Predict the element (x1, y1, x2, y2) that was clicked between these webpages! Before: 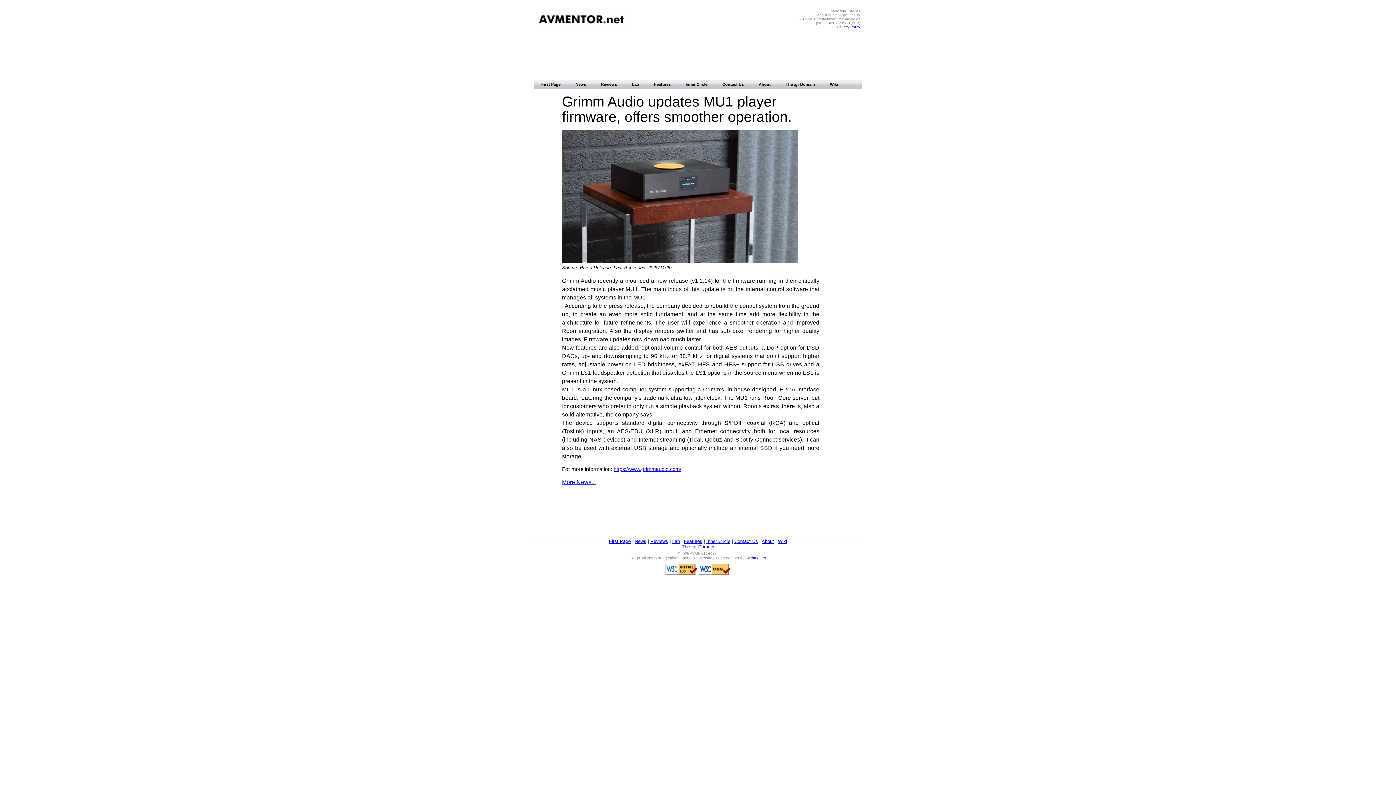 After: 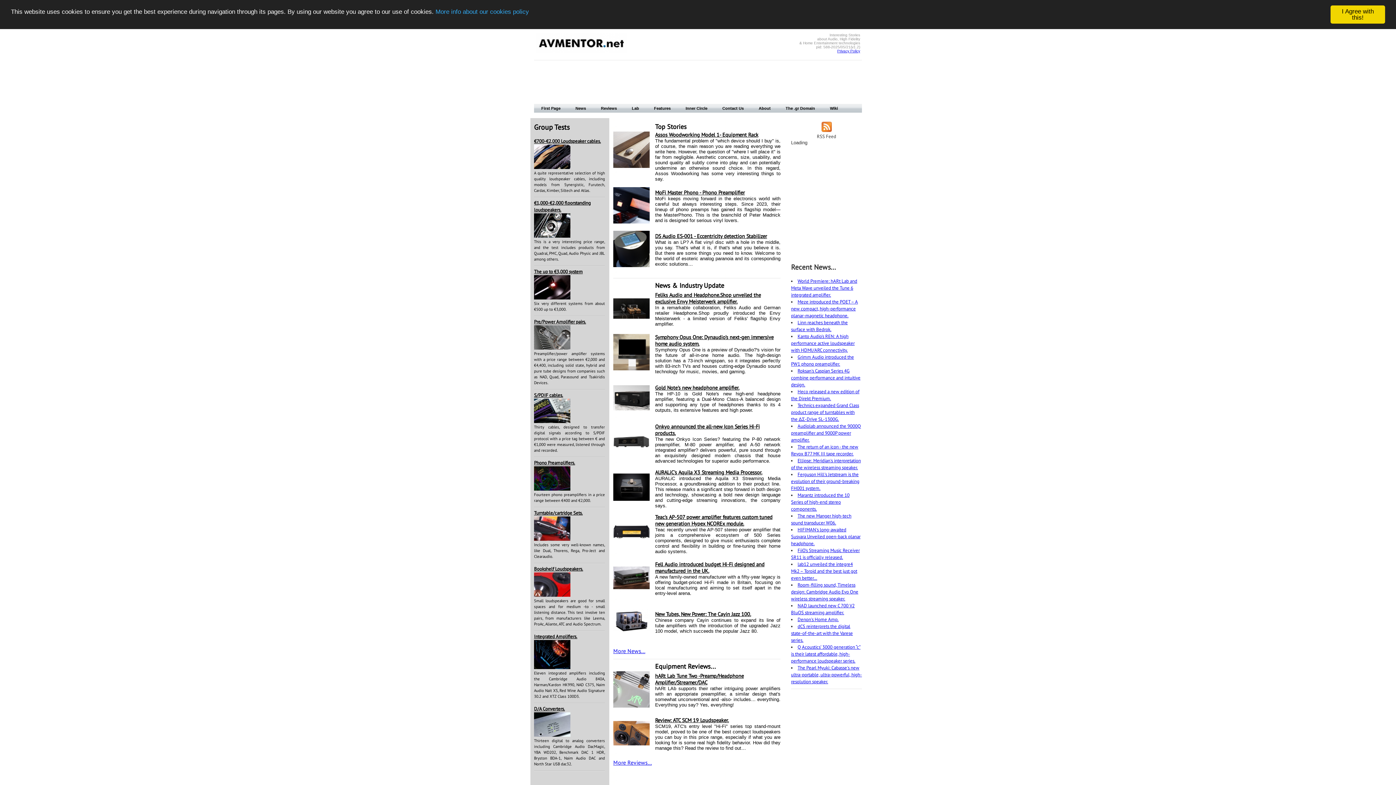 Action: bbox: (536, 25, 626, 30)